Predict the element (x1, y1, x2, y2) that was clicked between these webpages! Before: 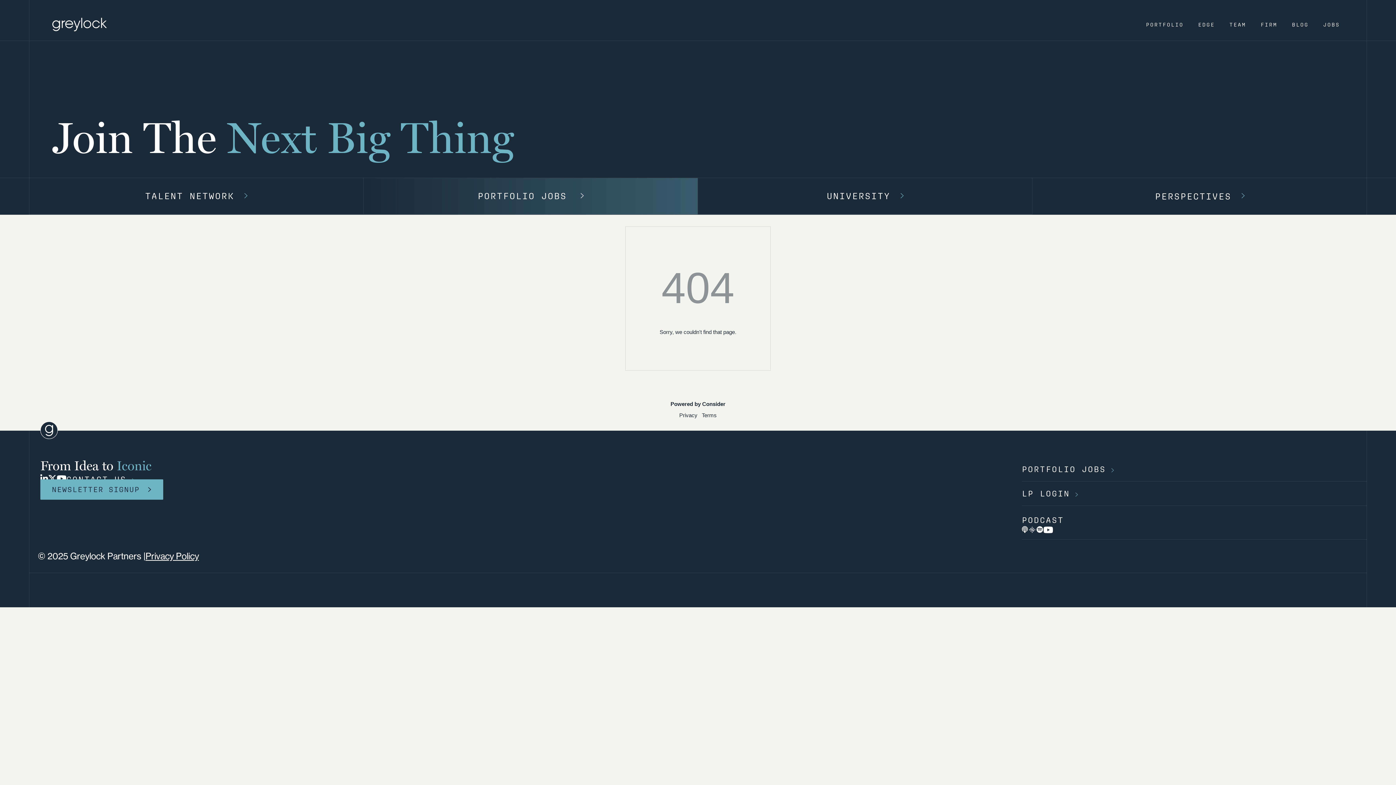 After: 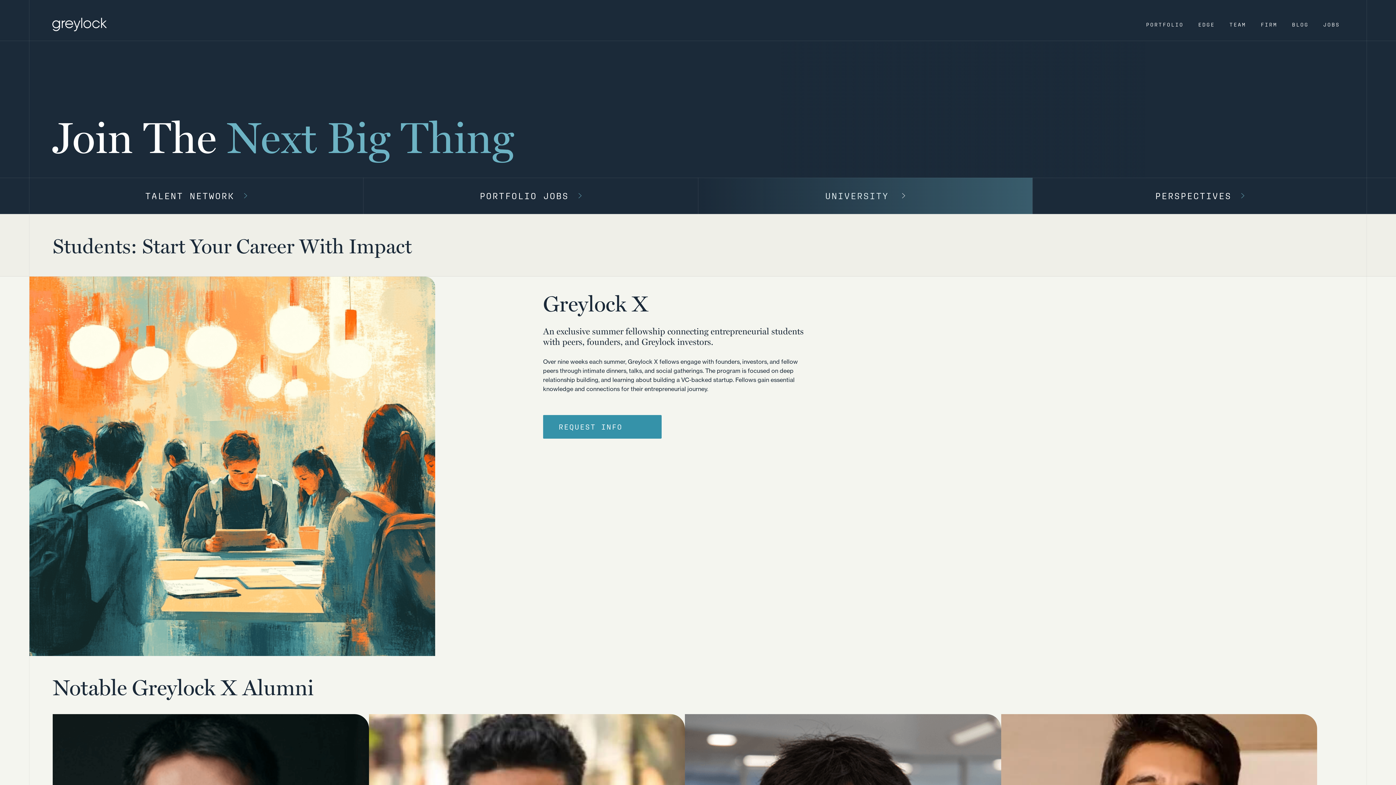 Action: label: UNIVERSITY bbox: (698, 178, 1032, 214)